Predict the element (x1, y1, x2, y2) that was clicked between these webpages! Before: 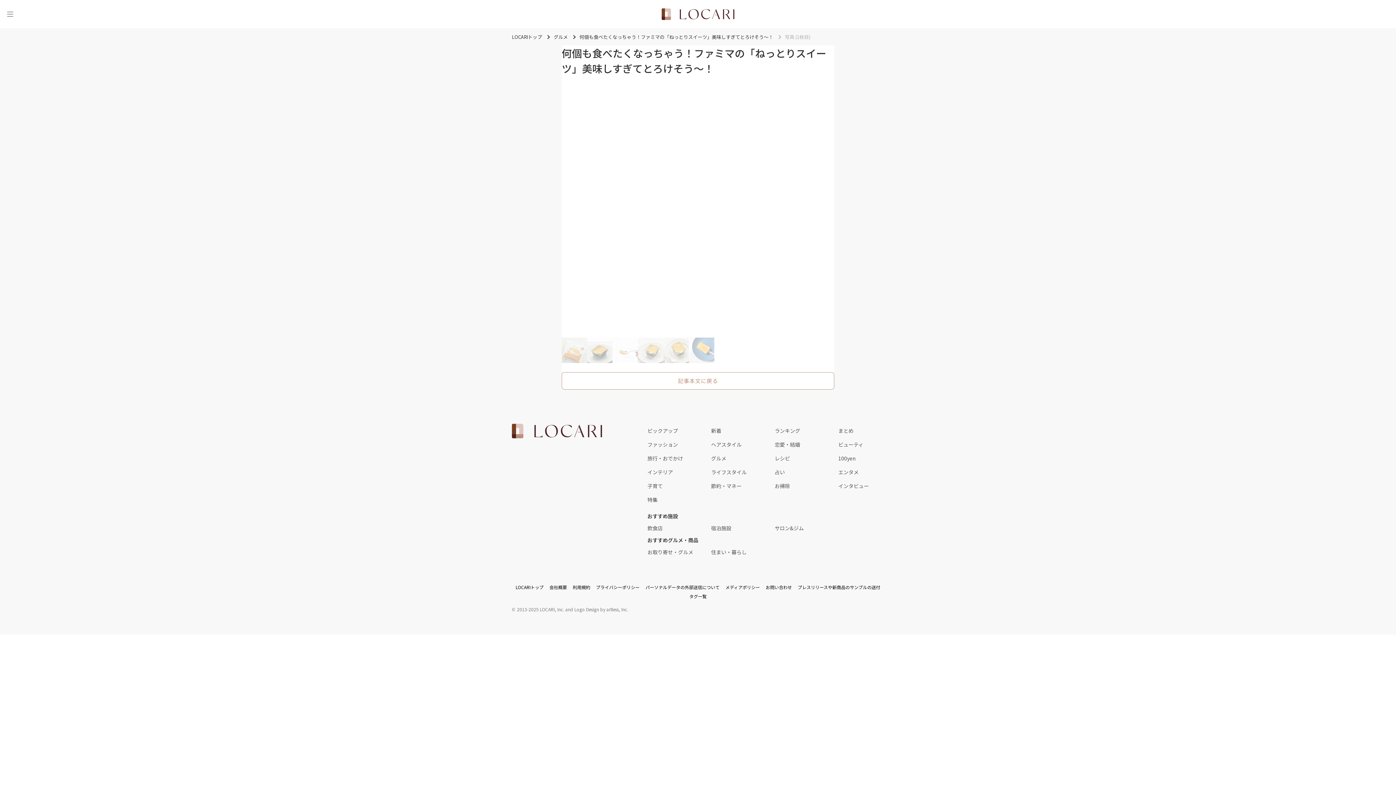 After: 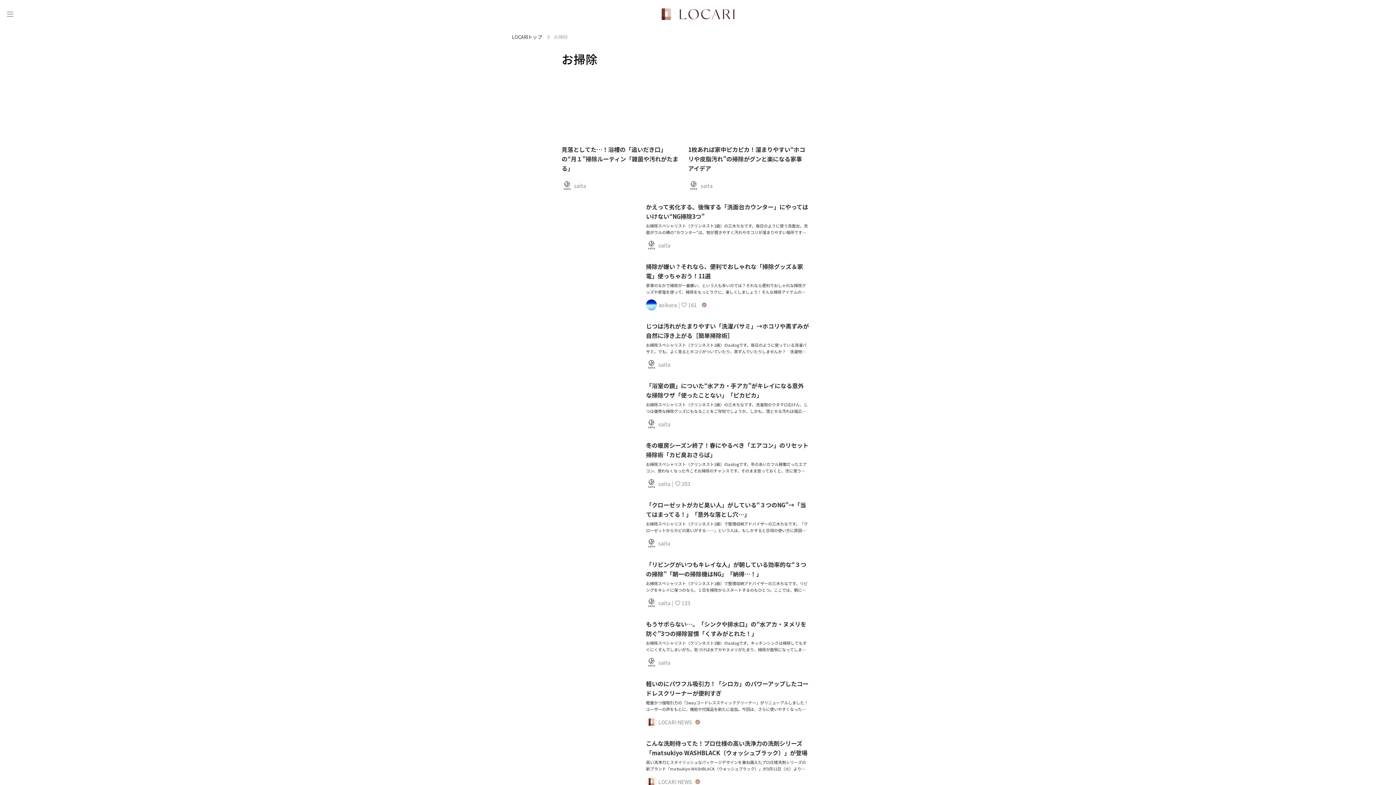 Action: label: お掃除 bbox: (774, 479, 838, 493)